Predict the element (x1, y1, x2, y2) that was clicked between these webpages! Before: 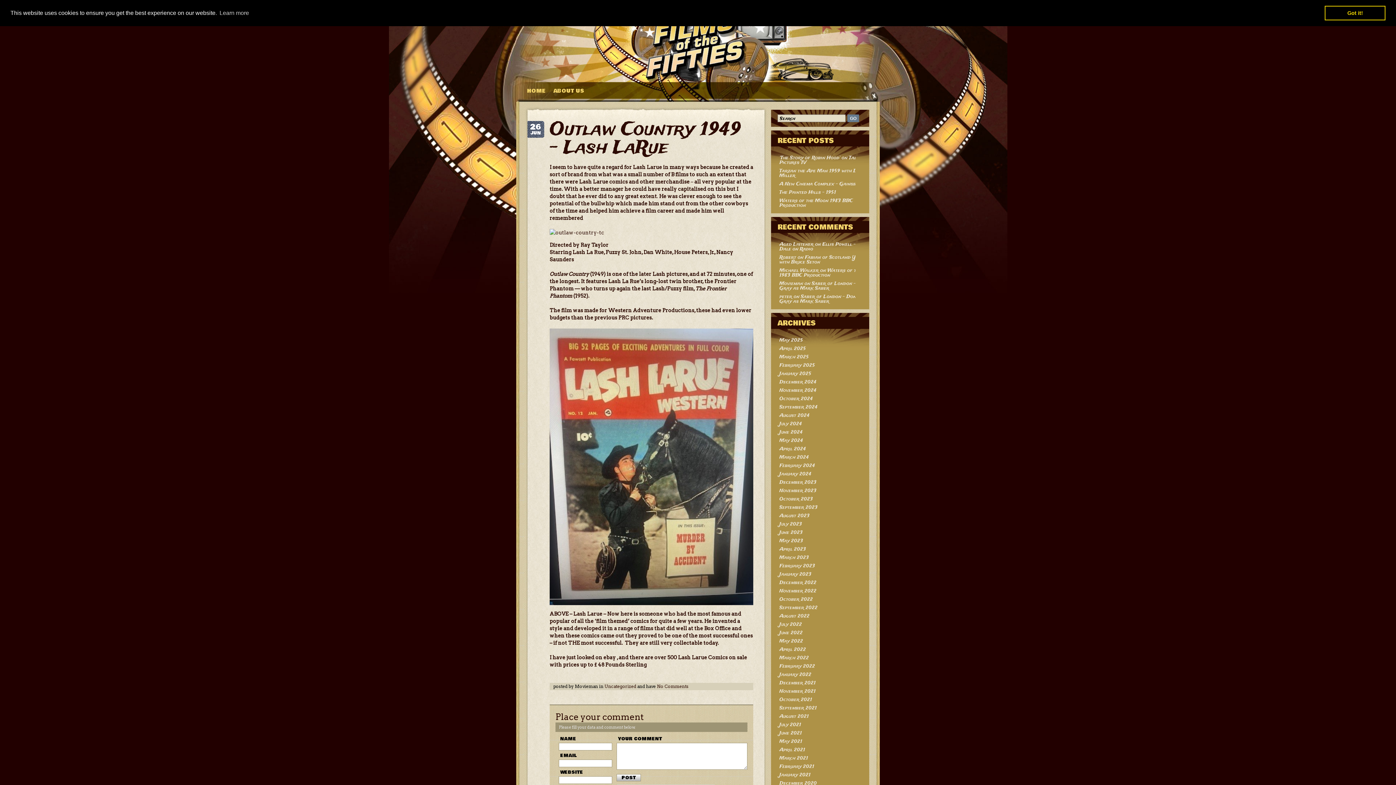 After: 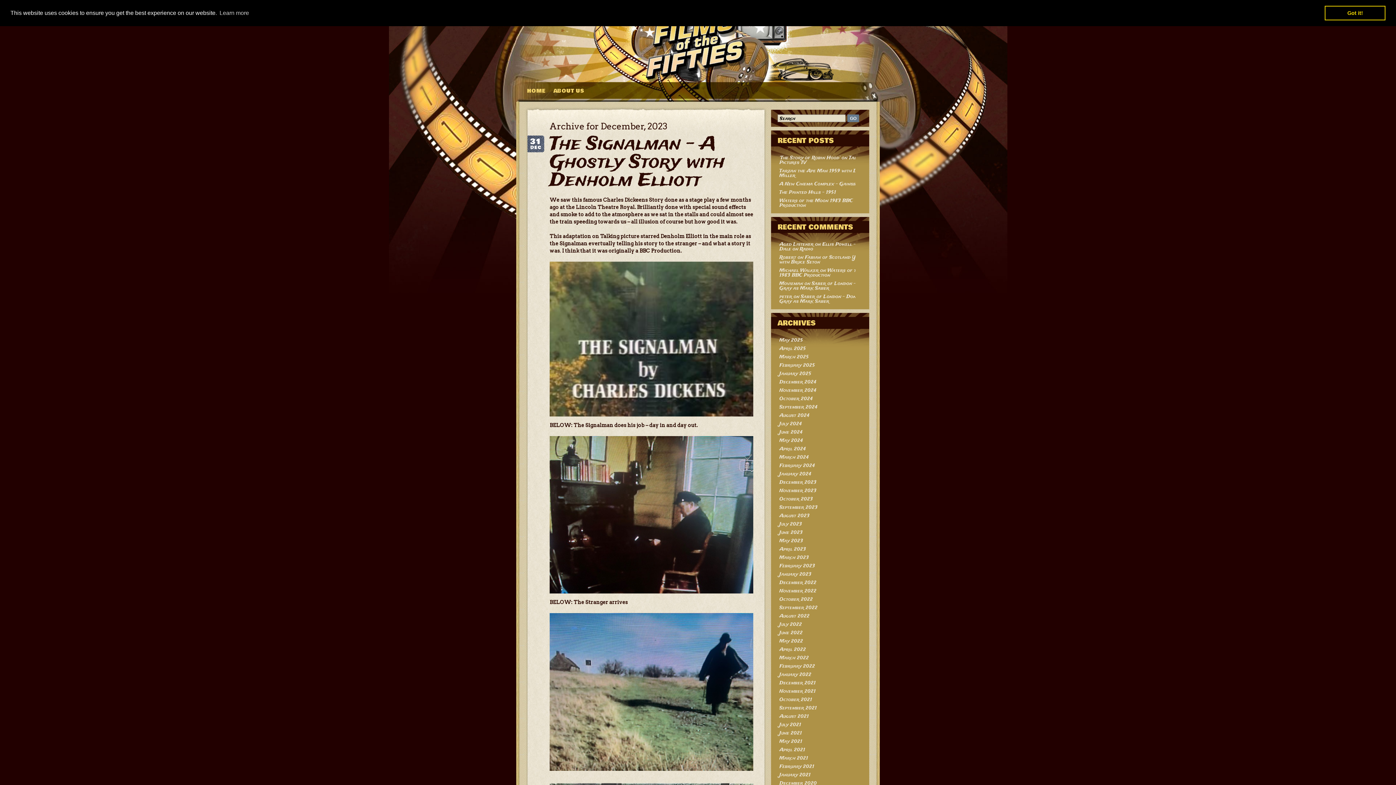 Action: bbox: (779, 479, 816, 486) label: December 2023